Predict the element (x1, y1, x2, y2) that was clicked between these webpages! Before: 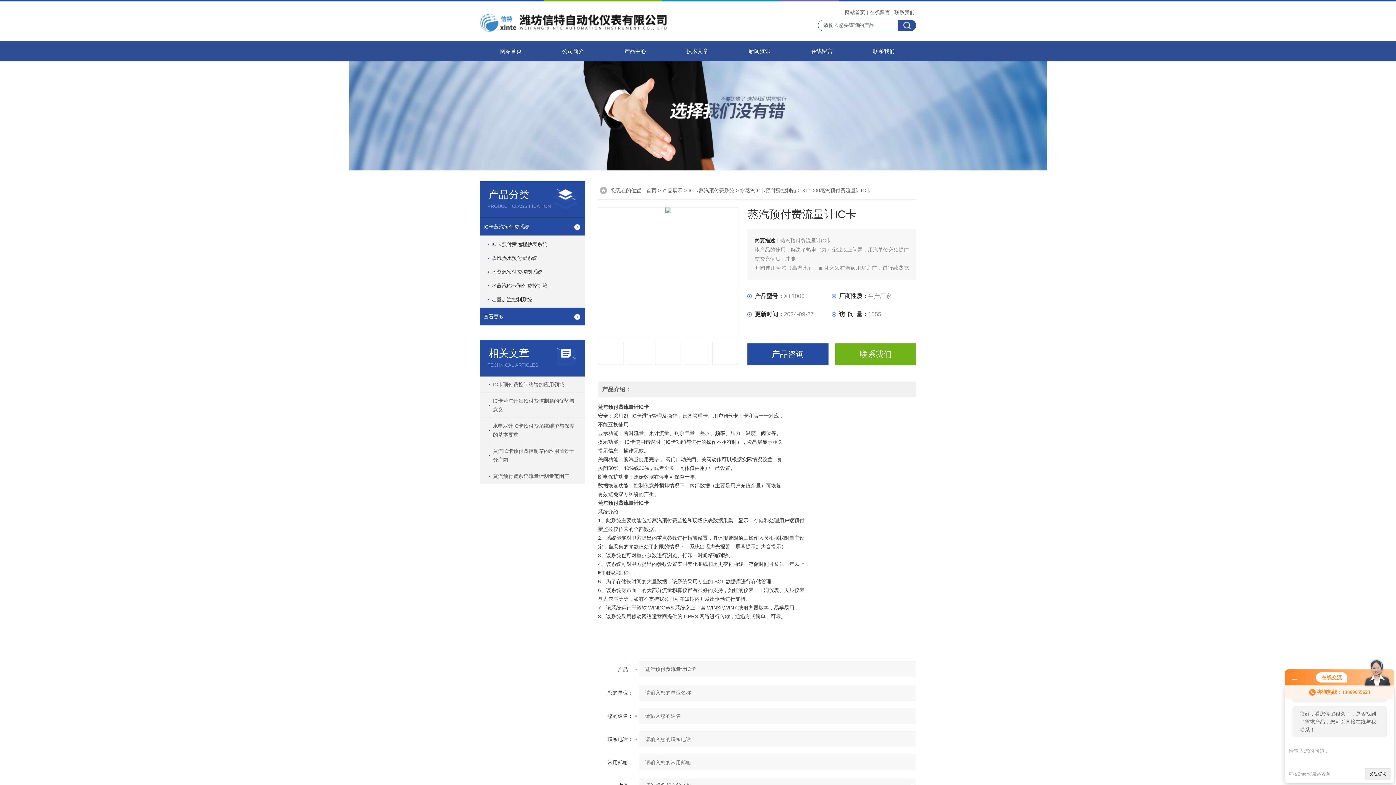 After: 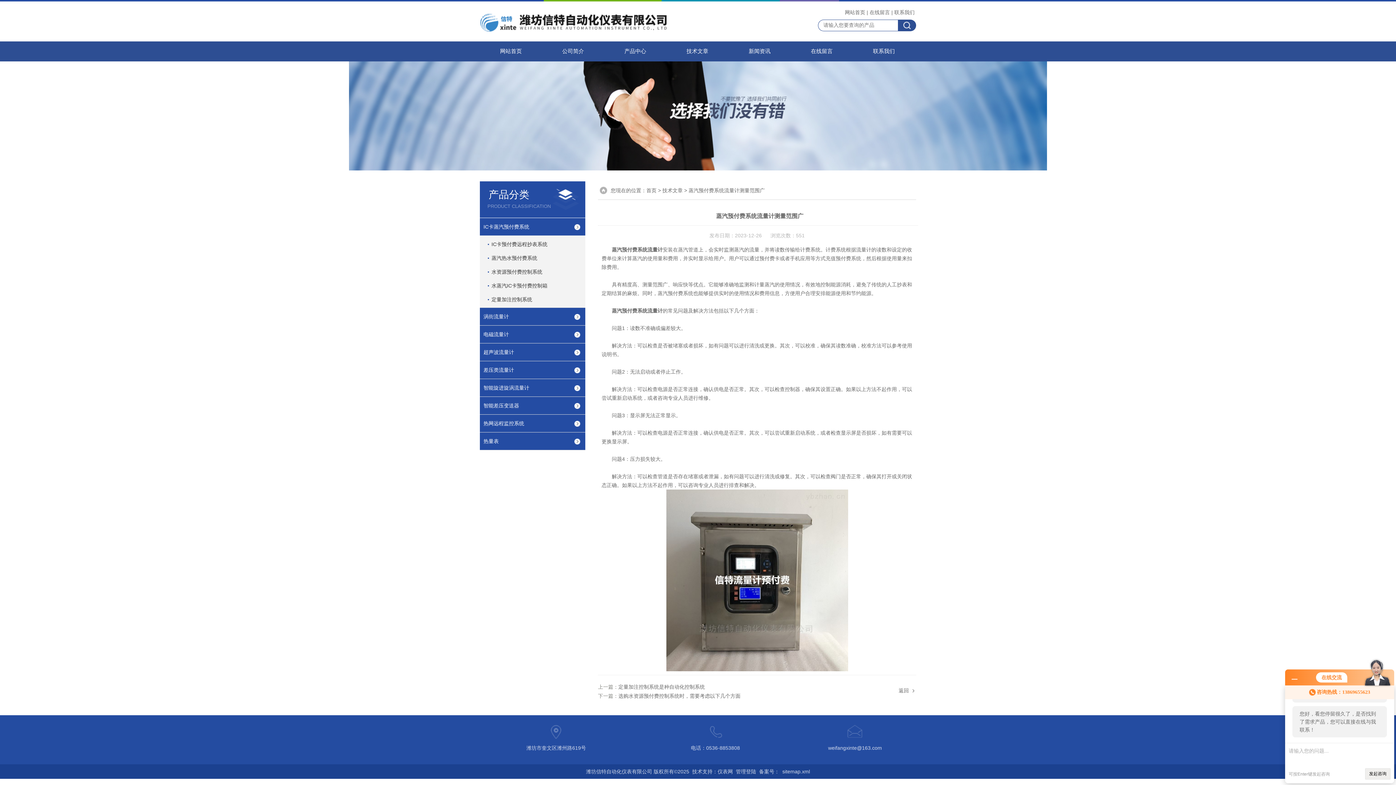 Action: bbox: (493, 472, 578, 480) label: 蒸汽预付费系统流量计测量范围广